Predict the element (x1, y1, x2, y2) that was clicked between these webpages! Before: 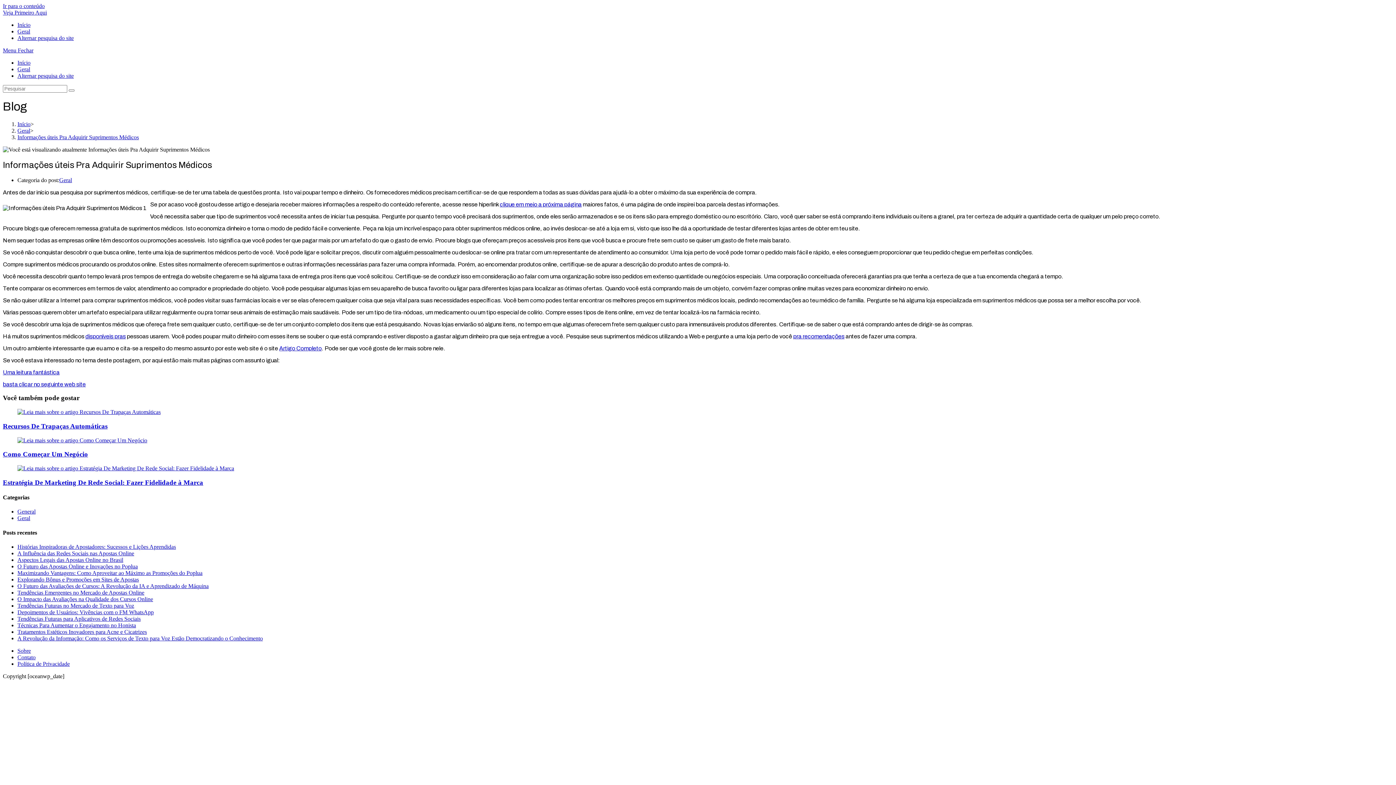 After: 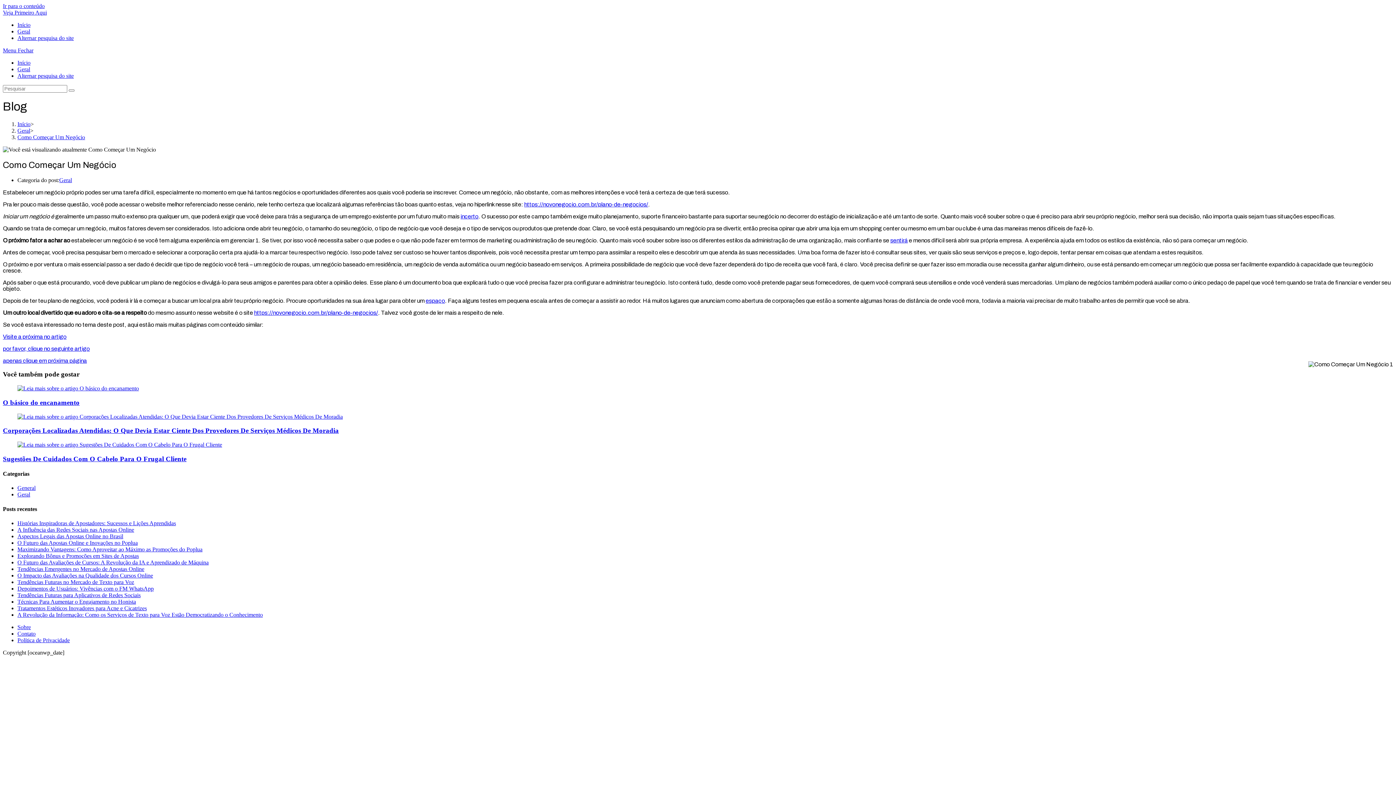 Action: label: Como Começar Um Negócio bbox: (2, 450, 88, 458)